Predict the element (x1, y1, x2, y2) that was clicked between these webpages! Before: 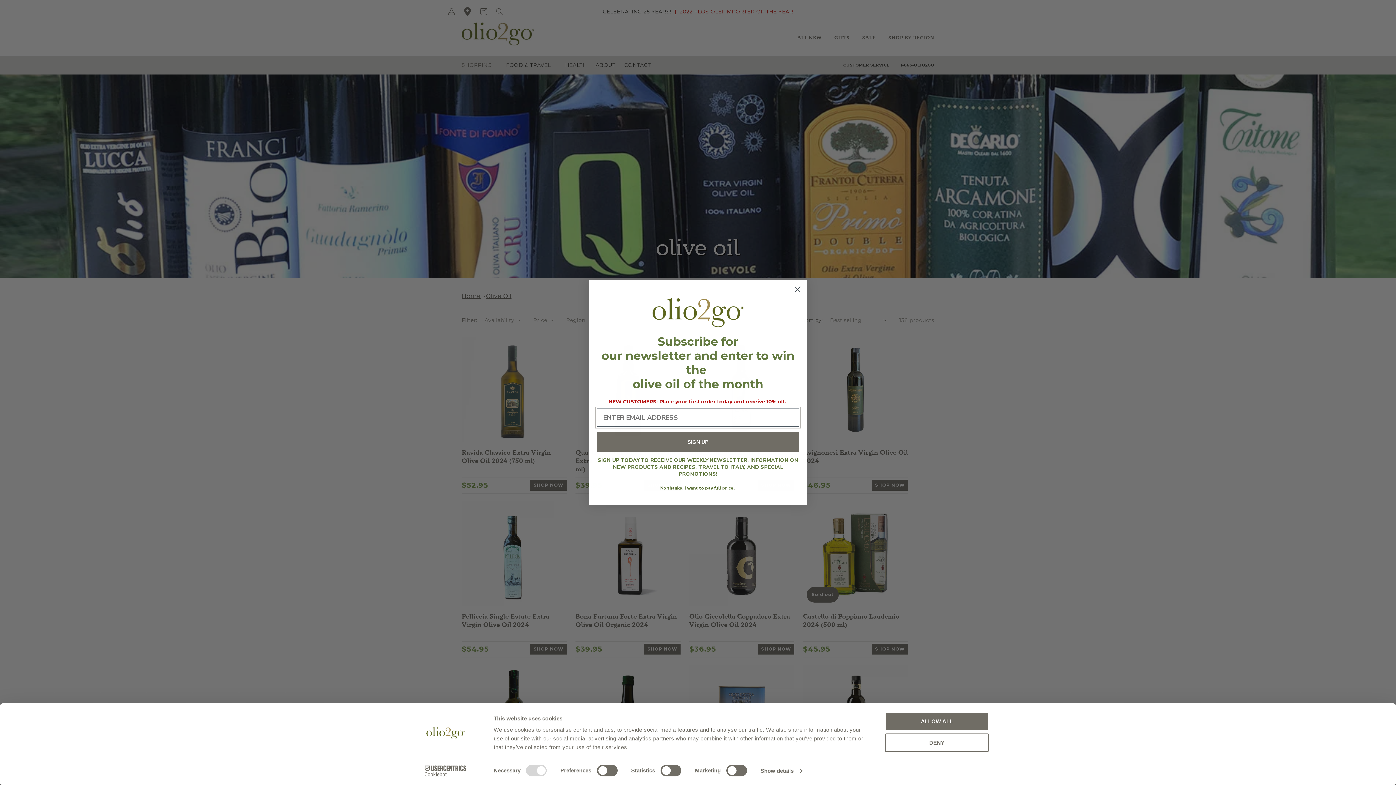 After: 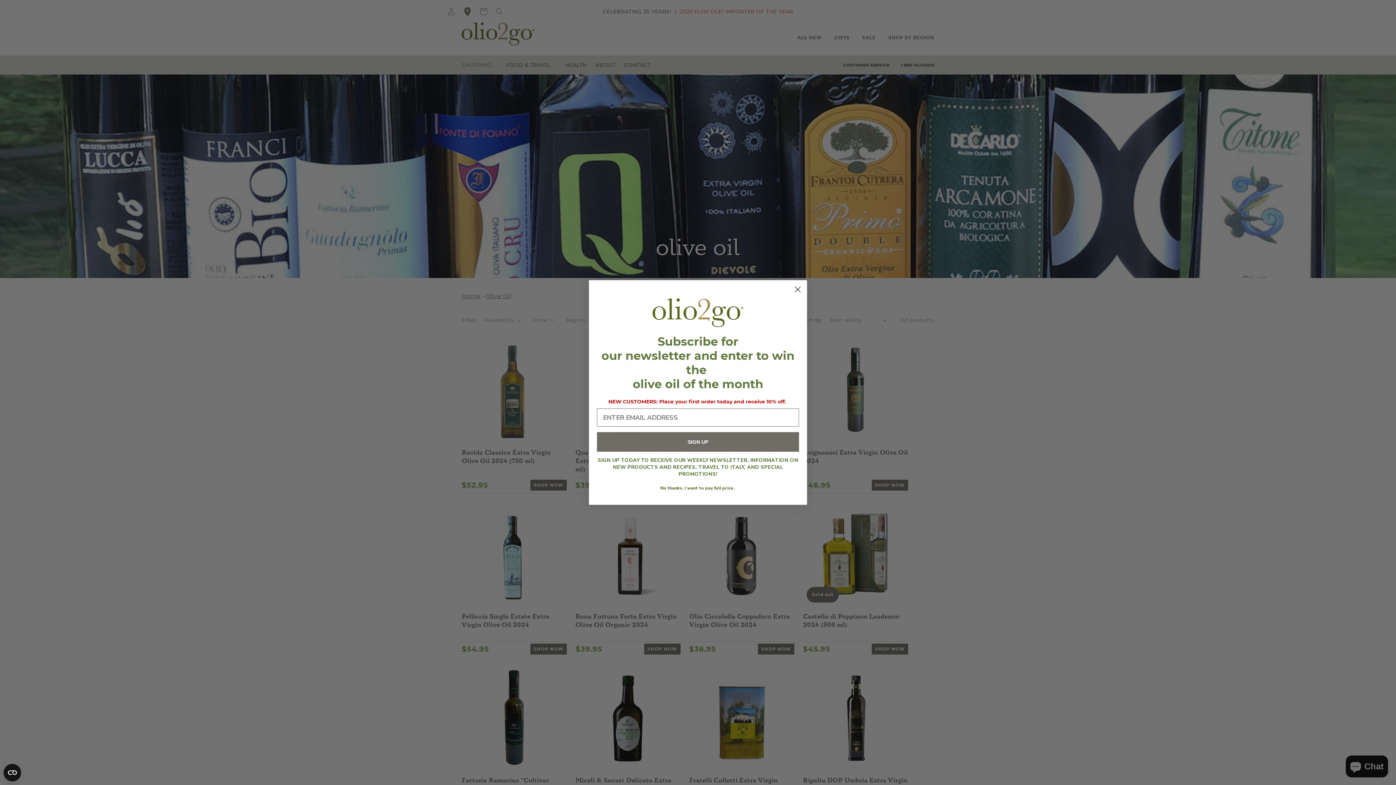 Action: label: ALLOW ALL bbox: (885, 712, 989, 731)